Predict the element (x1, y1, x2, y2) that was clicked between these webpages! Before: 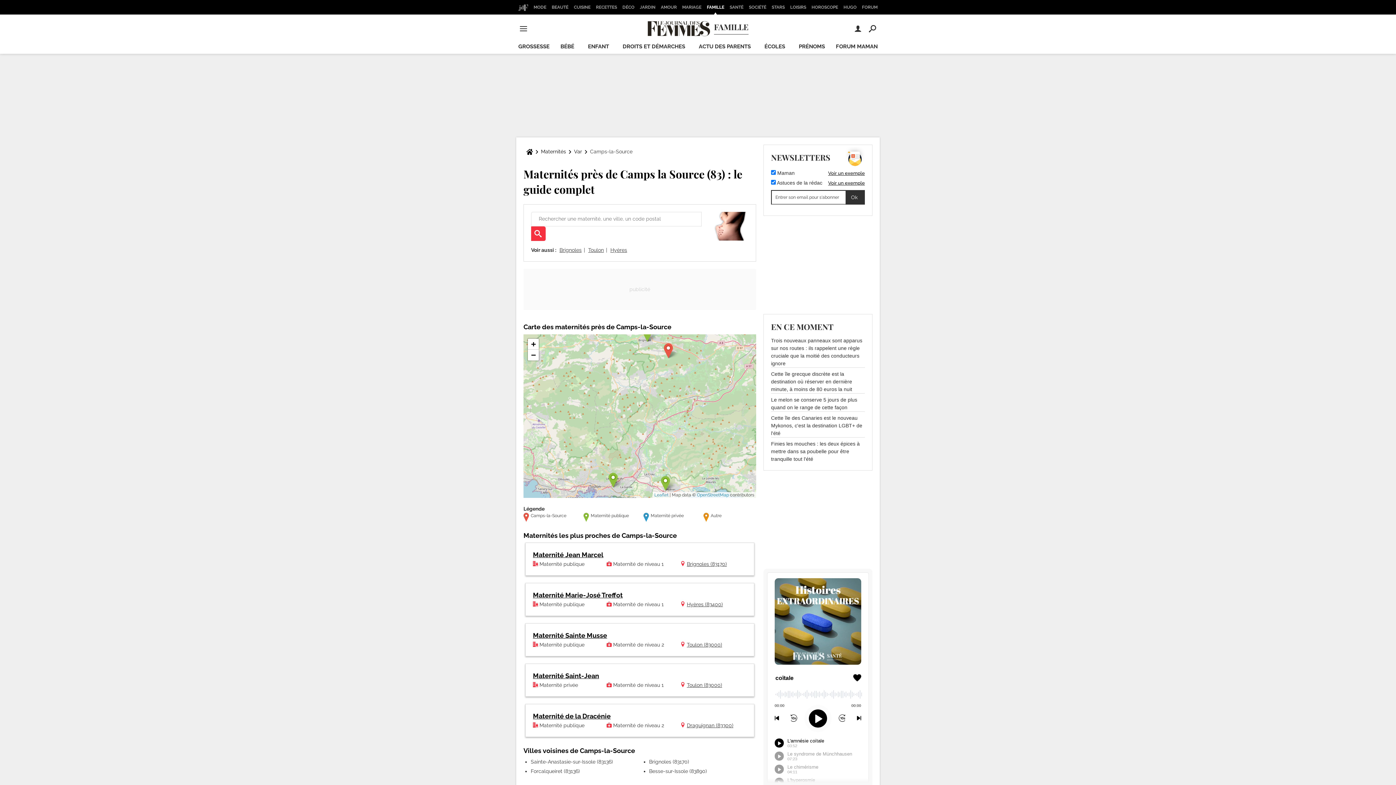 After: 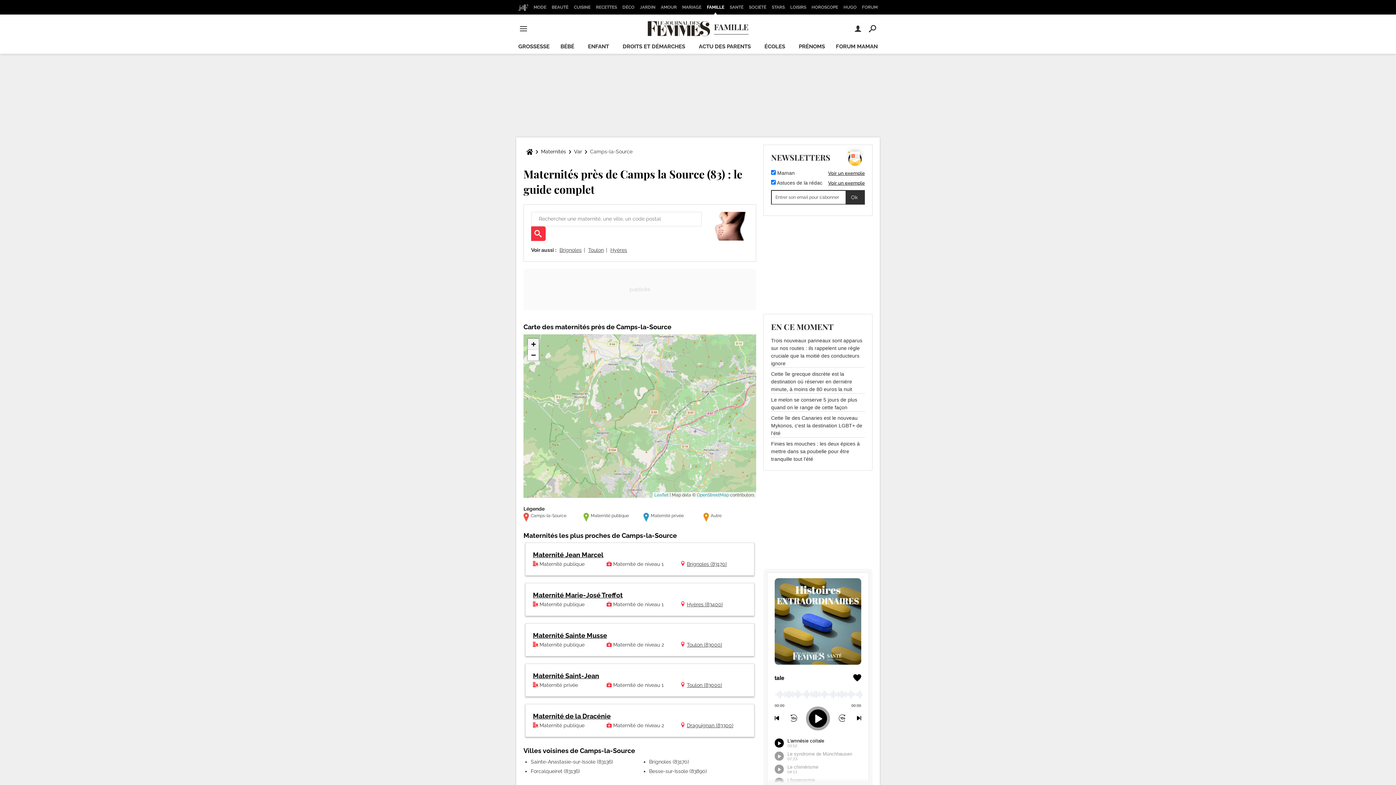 Action: bbox: (528, 338, 538, 349) label: Zoom in